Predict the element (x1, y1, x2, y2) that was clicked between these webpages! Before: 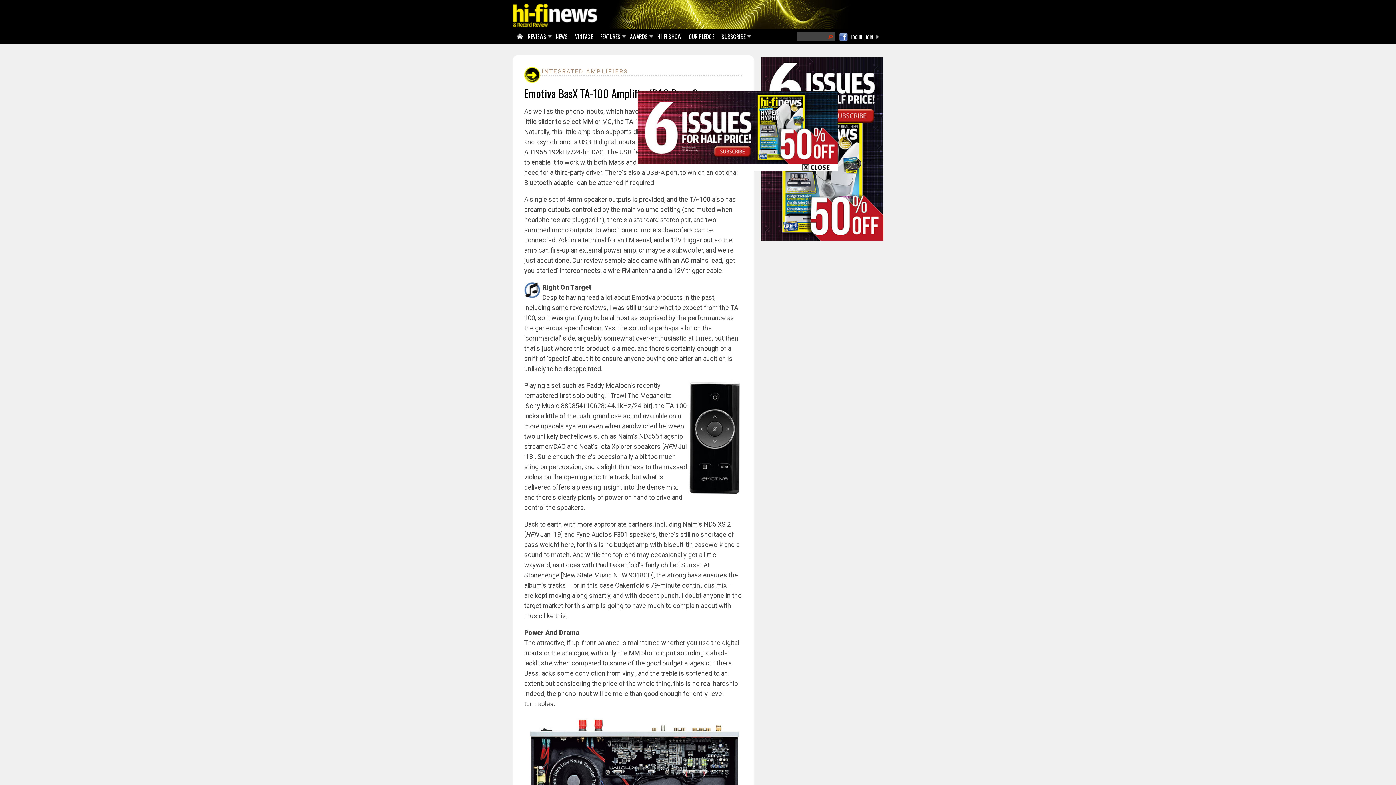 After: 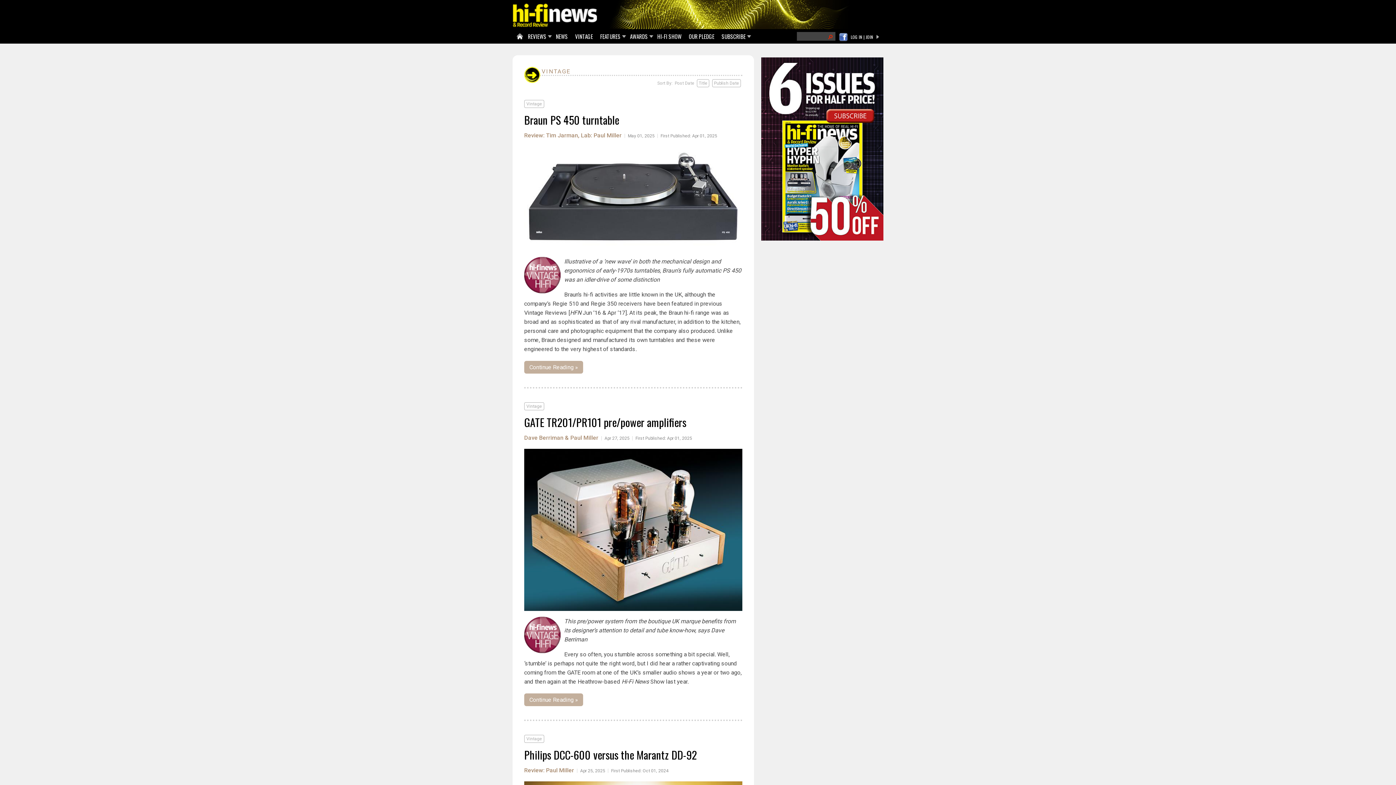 Action: bbox: (573, 29, 596, 44) label: VINTAGE